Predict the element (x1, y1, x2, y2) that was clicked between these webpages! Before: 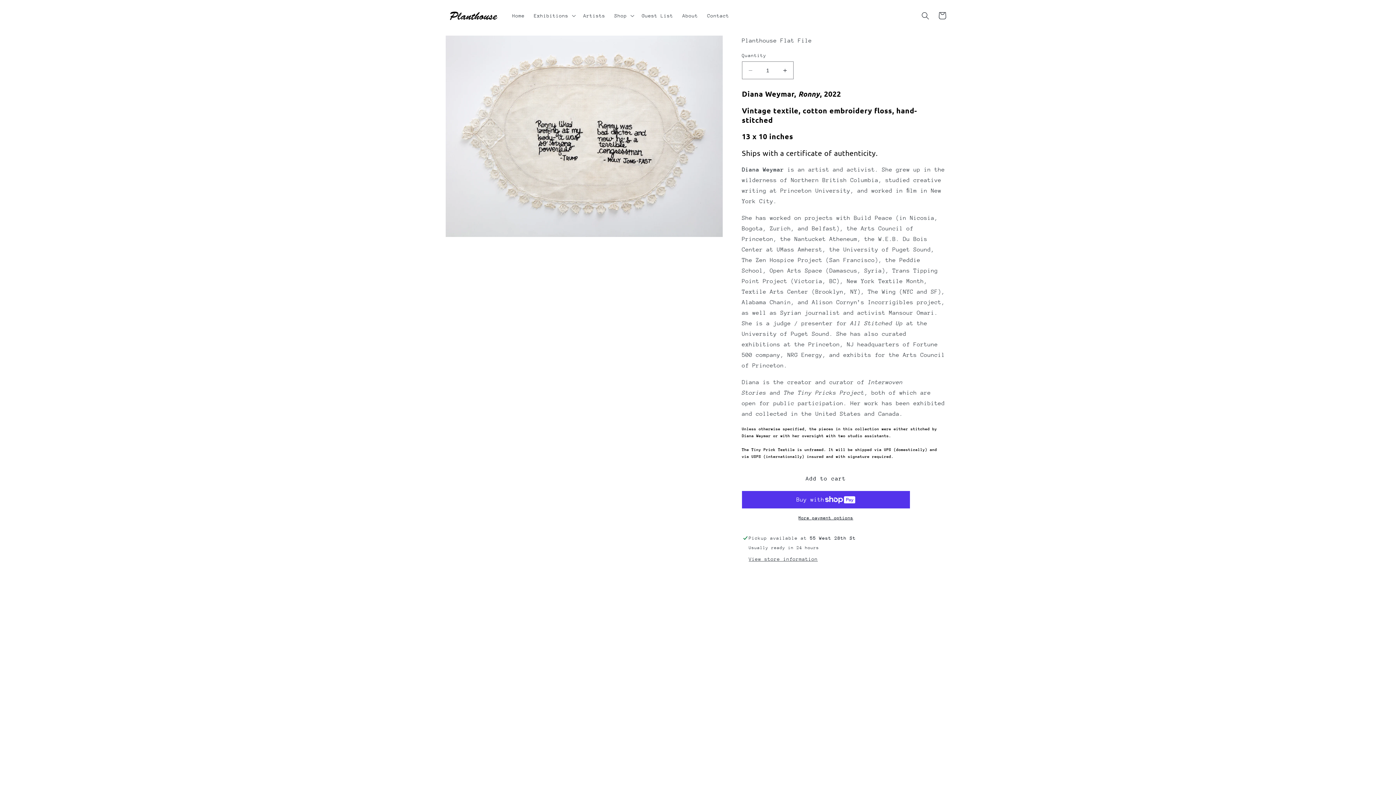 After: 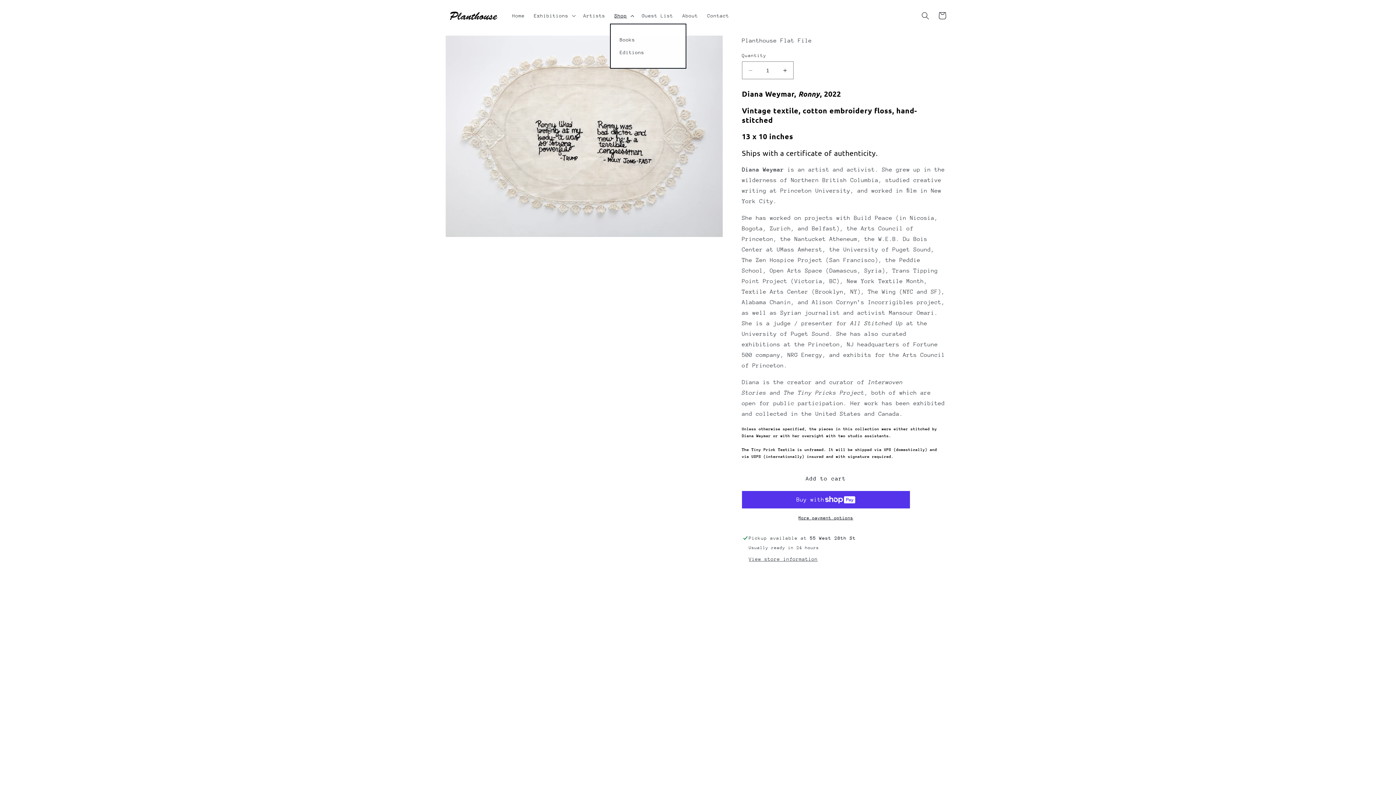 Action: bbox: (610, 7, 637, 23) label: Shop